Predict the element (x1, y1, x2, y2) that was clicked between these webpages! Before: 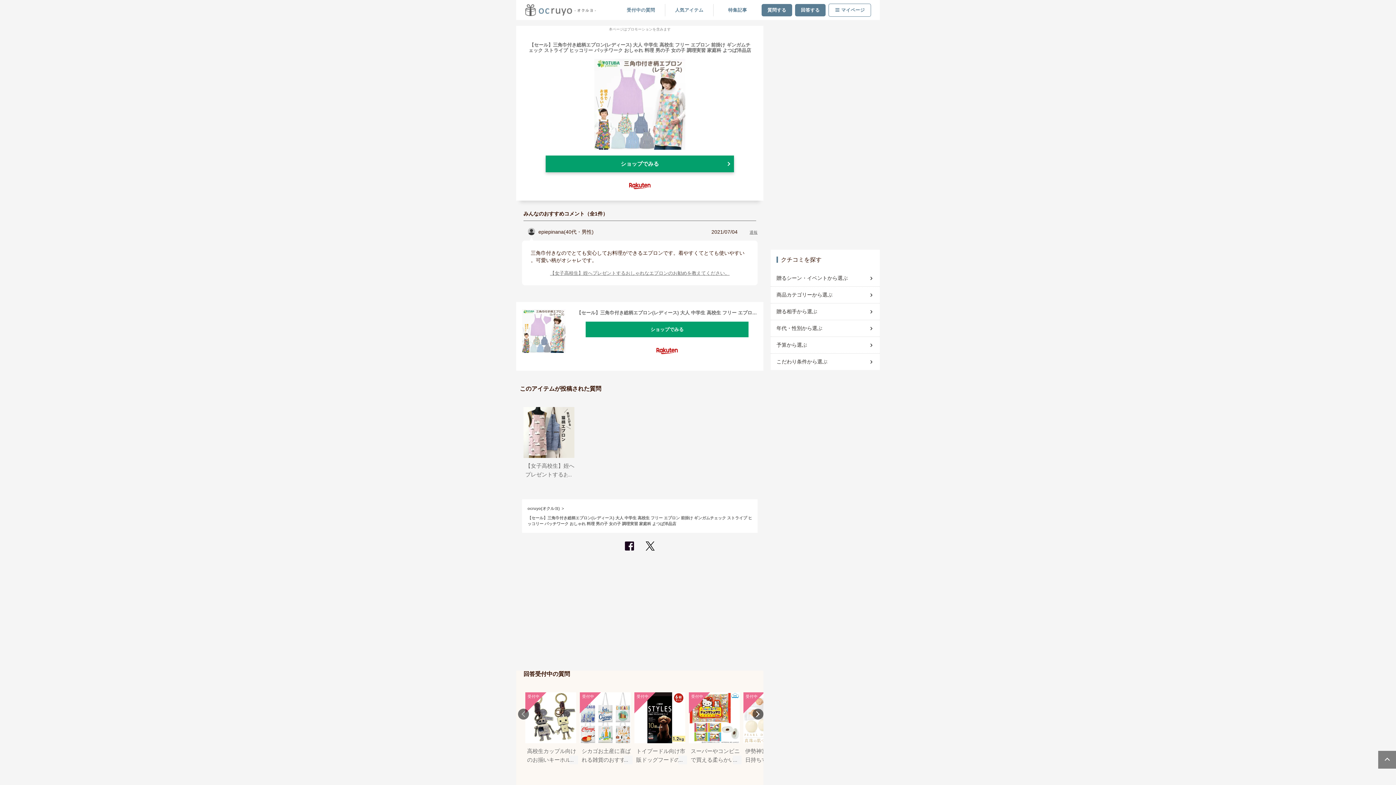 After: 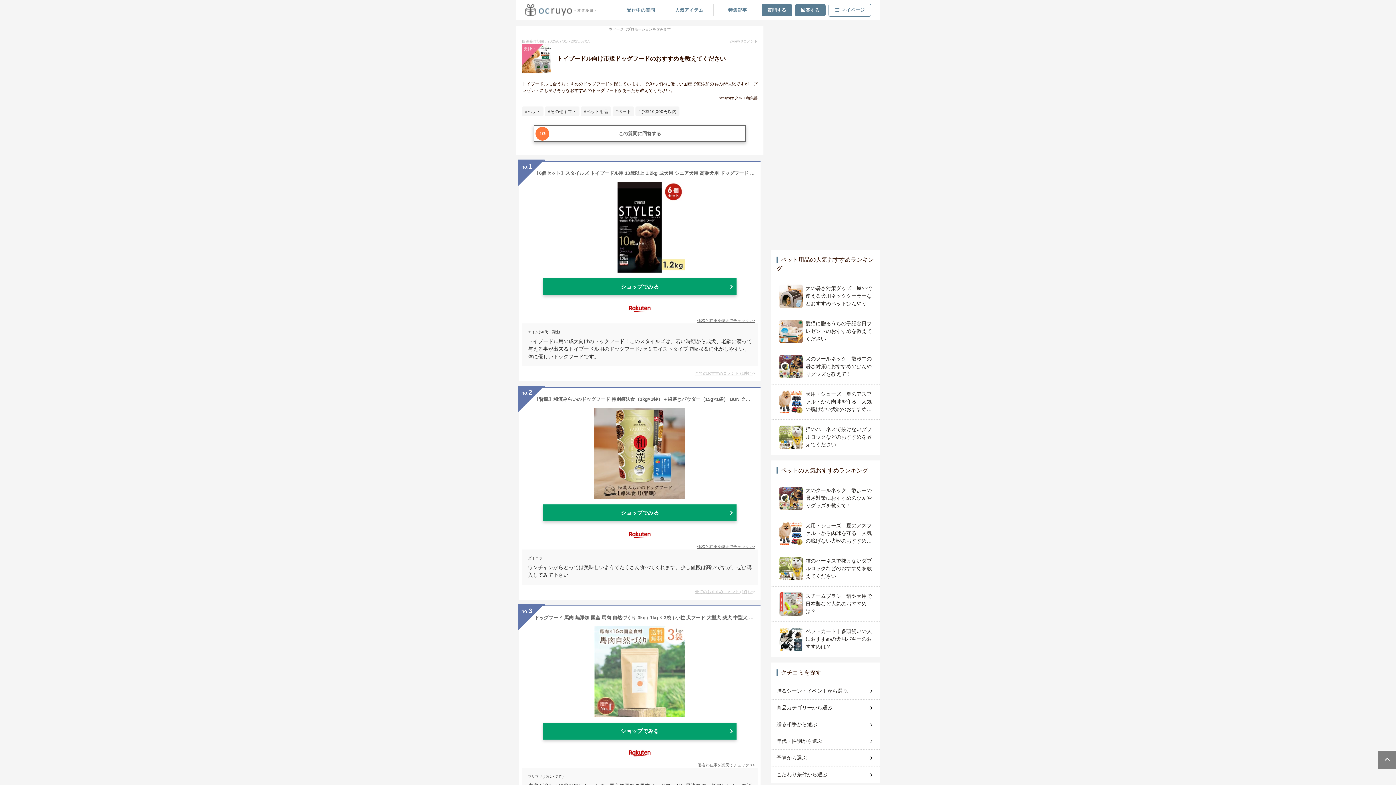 Action: bbox: (634, 692, 685, 764) label: 受付中

トイプードル向け市販ドッグフードのおすすめを教えてください